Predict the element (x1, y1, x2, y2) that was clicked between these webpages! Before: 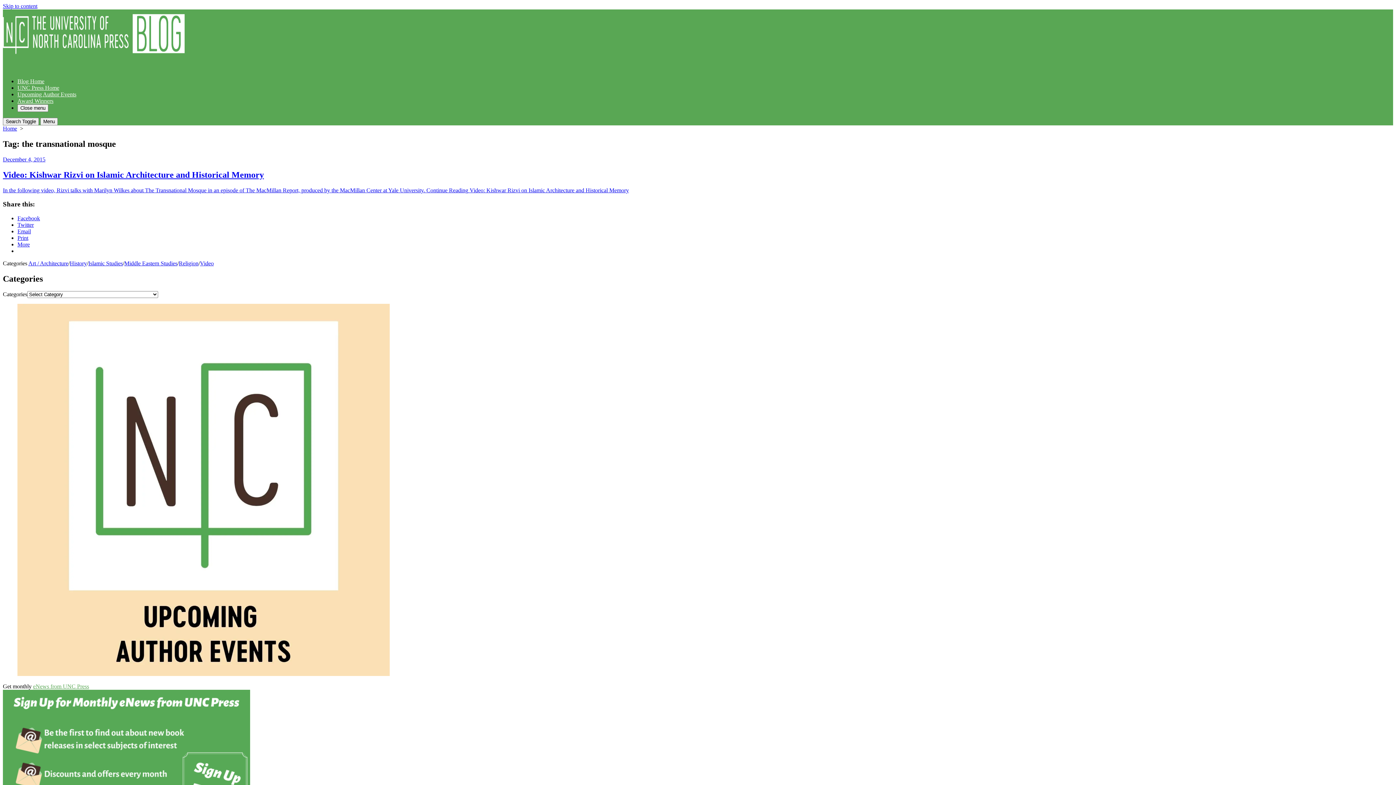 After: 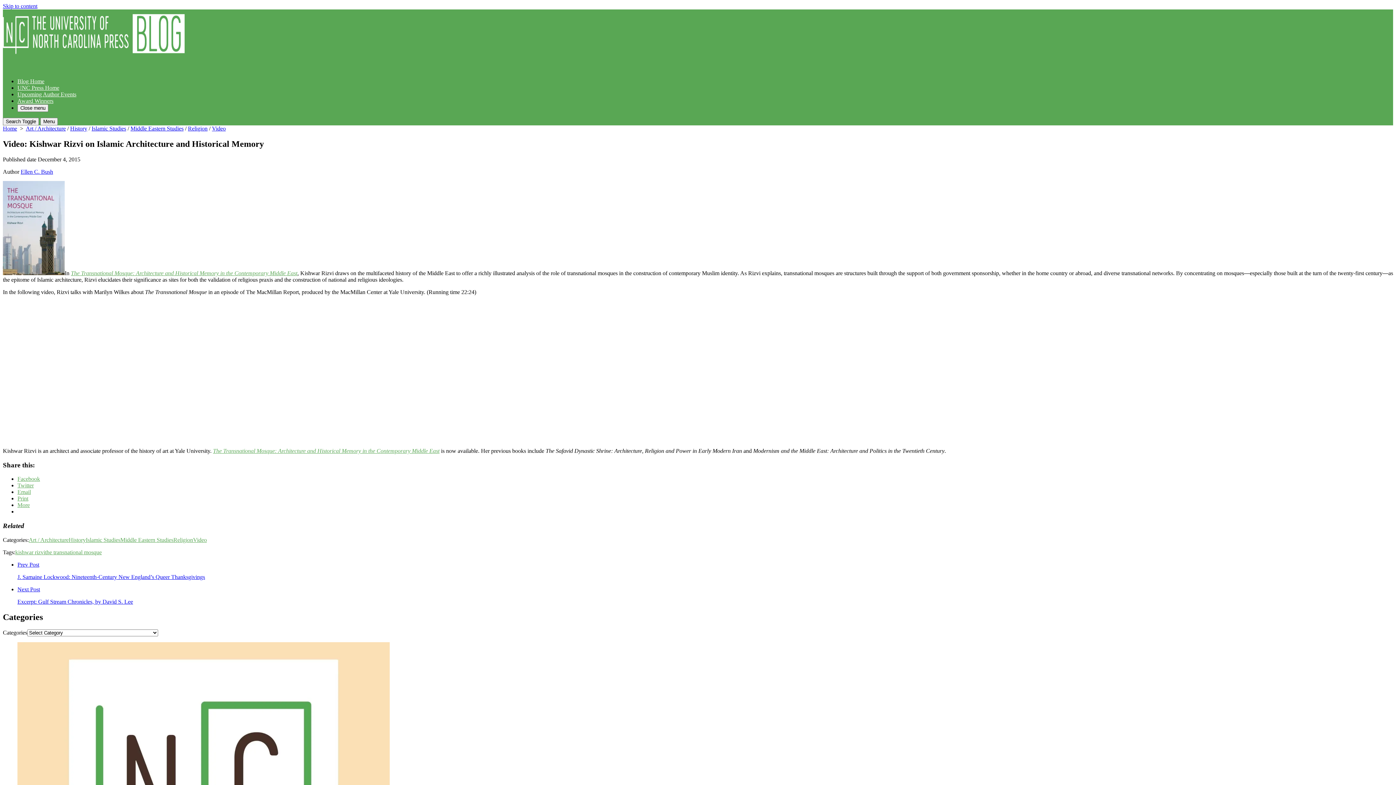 Action: bbox: (2, 187, 426, 193) label: In the following video, Rizvi talks with Marilyn Wilkes about The Transnational Mosque in an episode of The MacMillan Report, produced by the MacMillan Center at Yale University. 